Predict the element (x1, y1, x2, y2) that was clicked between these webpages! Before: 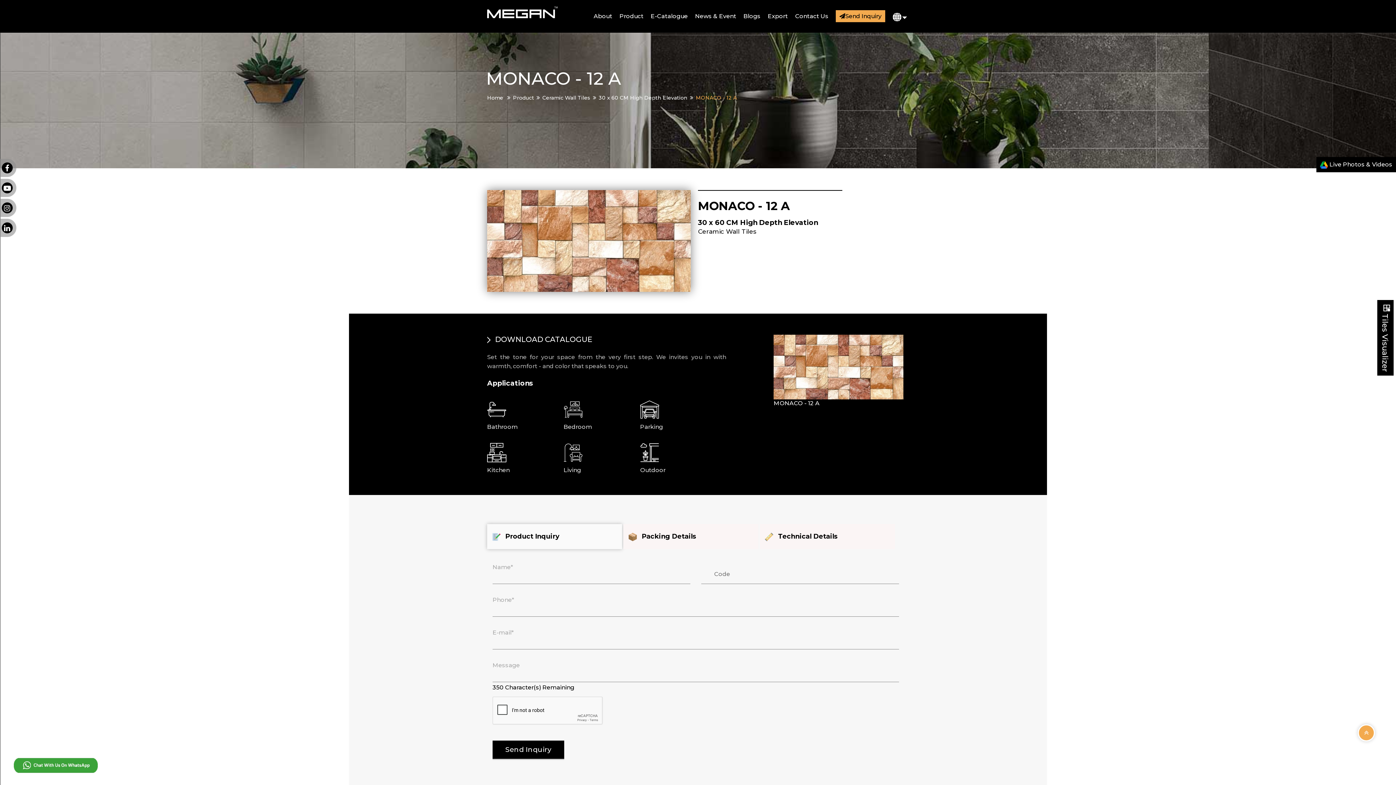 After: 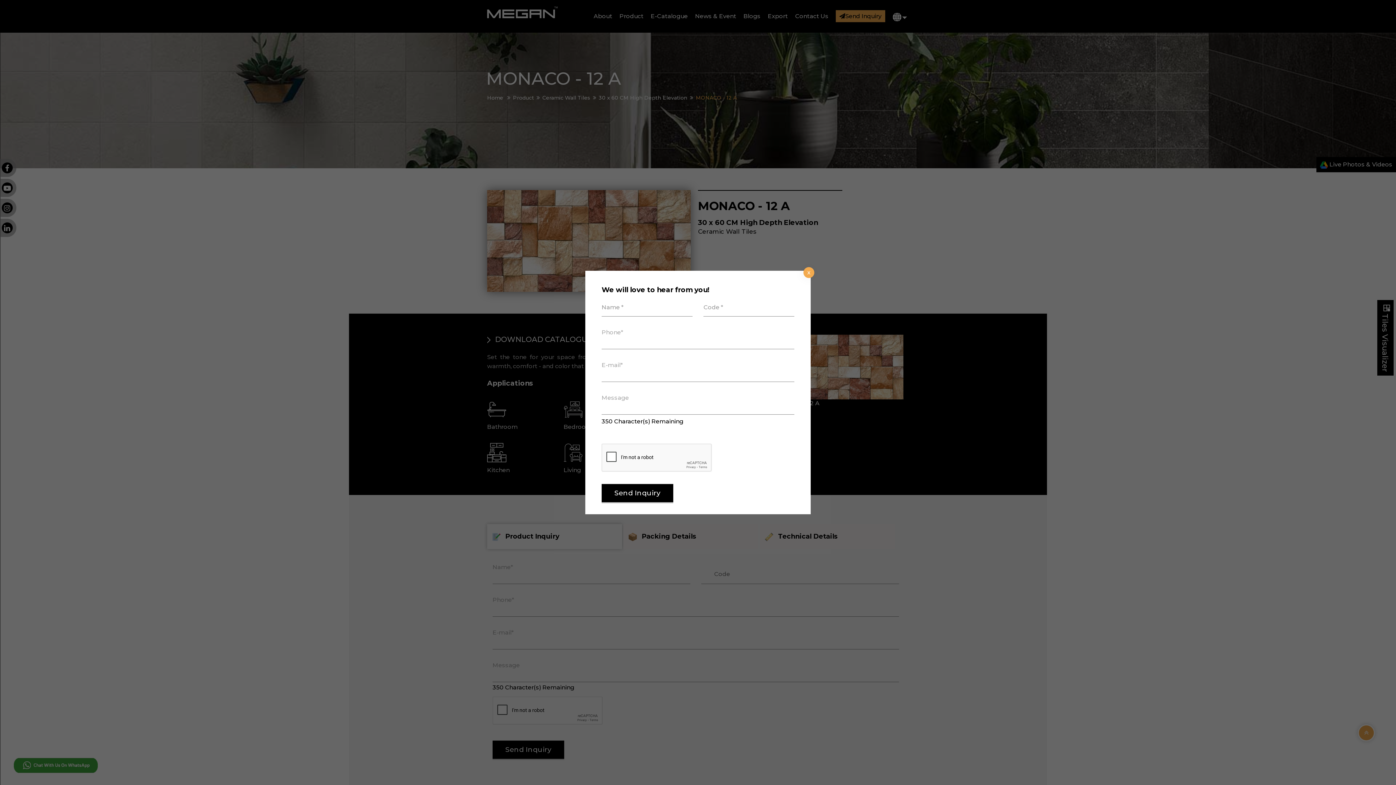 Action: bbox: (836, 10, 885, 22) label: Send Inquiry